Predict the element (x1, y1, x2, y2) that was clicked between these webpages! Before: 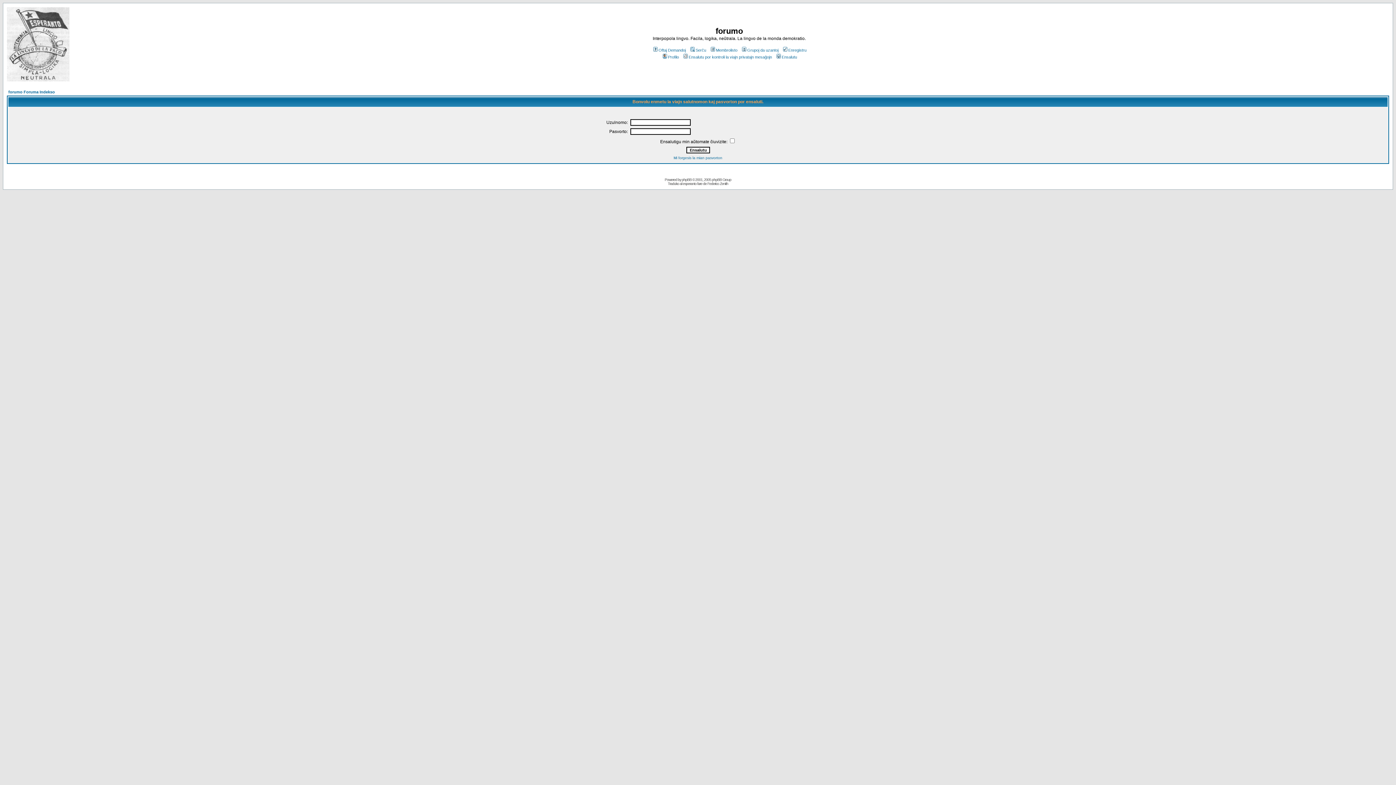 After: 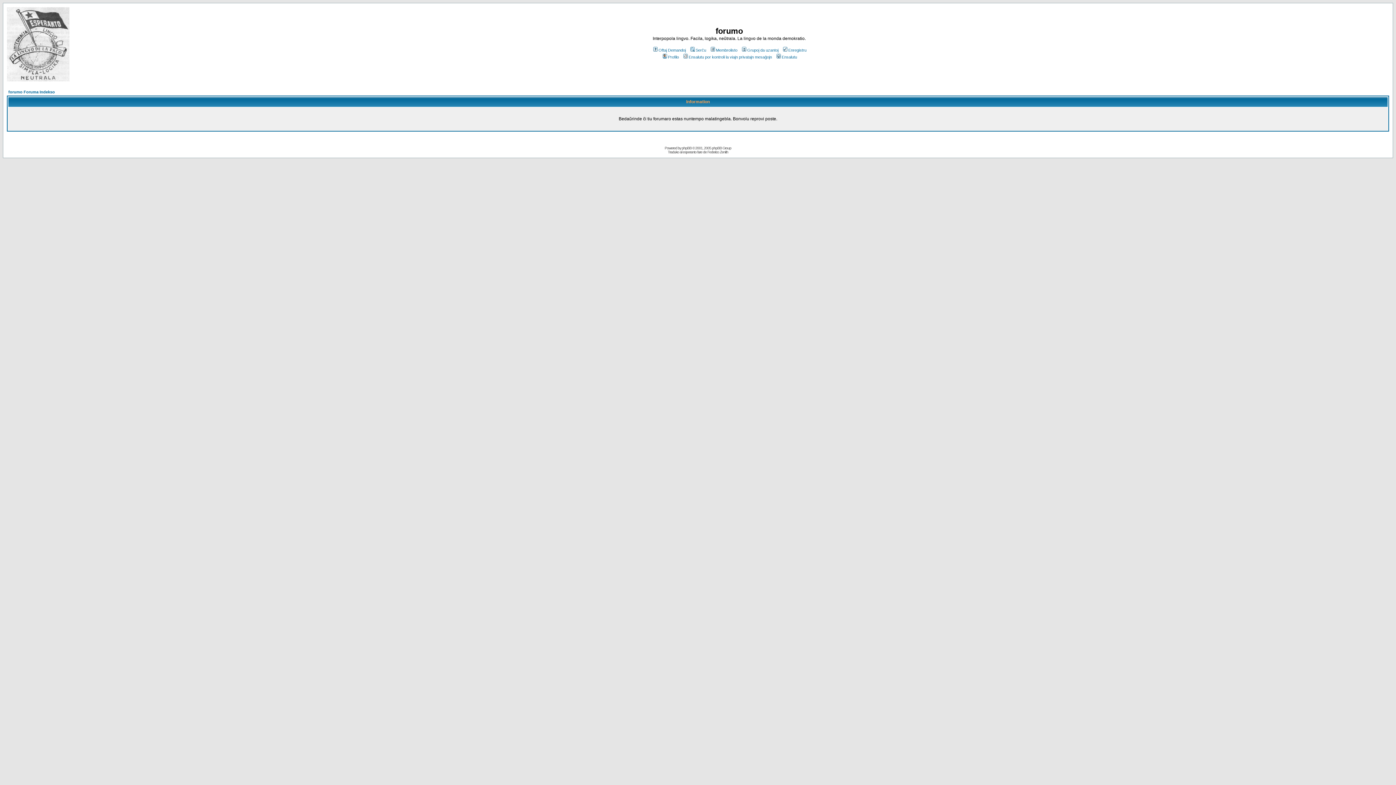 Action: label: forumo Foruma Indekso bbox: (8, 89, 54, 94)